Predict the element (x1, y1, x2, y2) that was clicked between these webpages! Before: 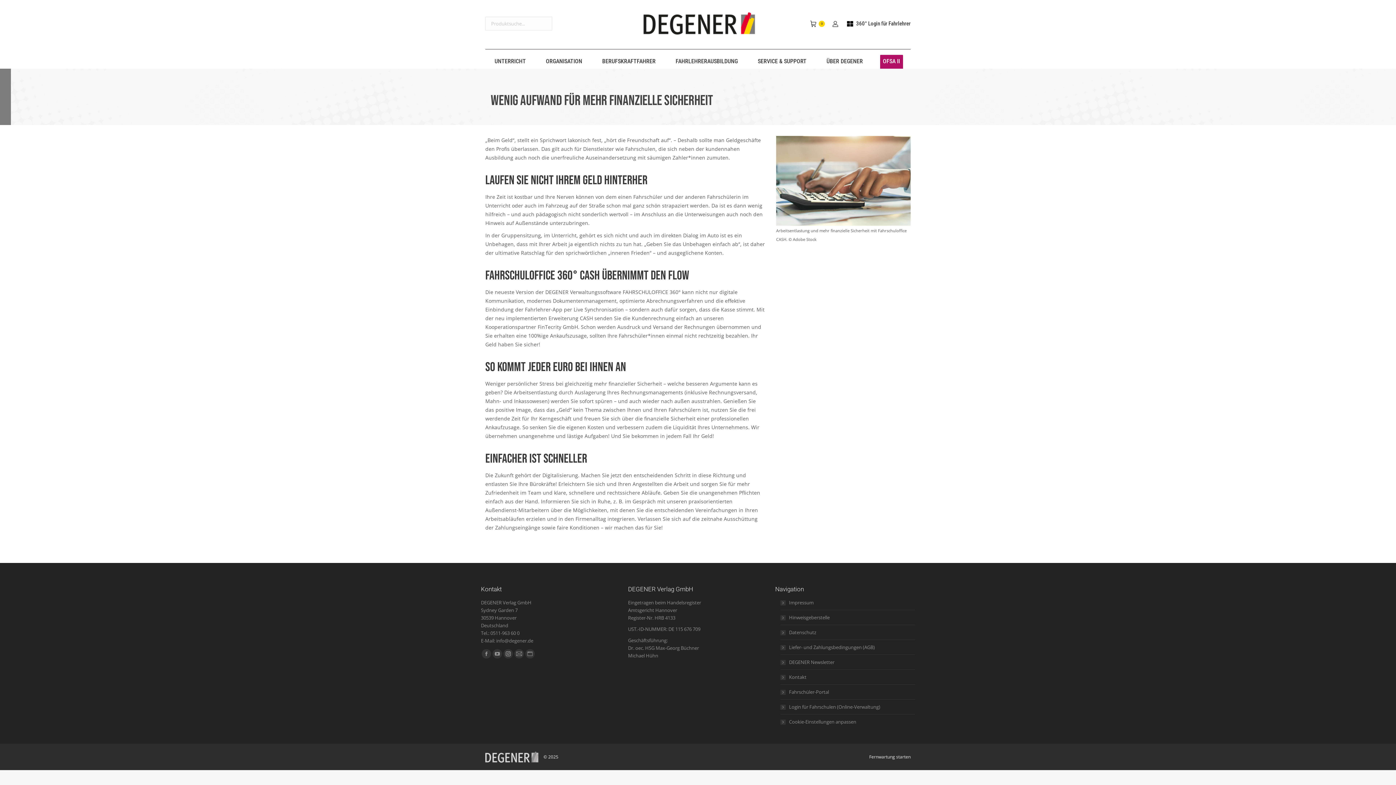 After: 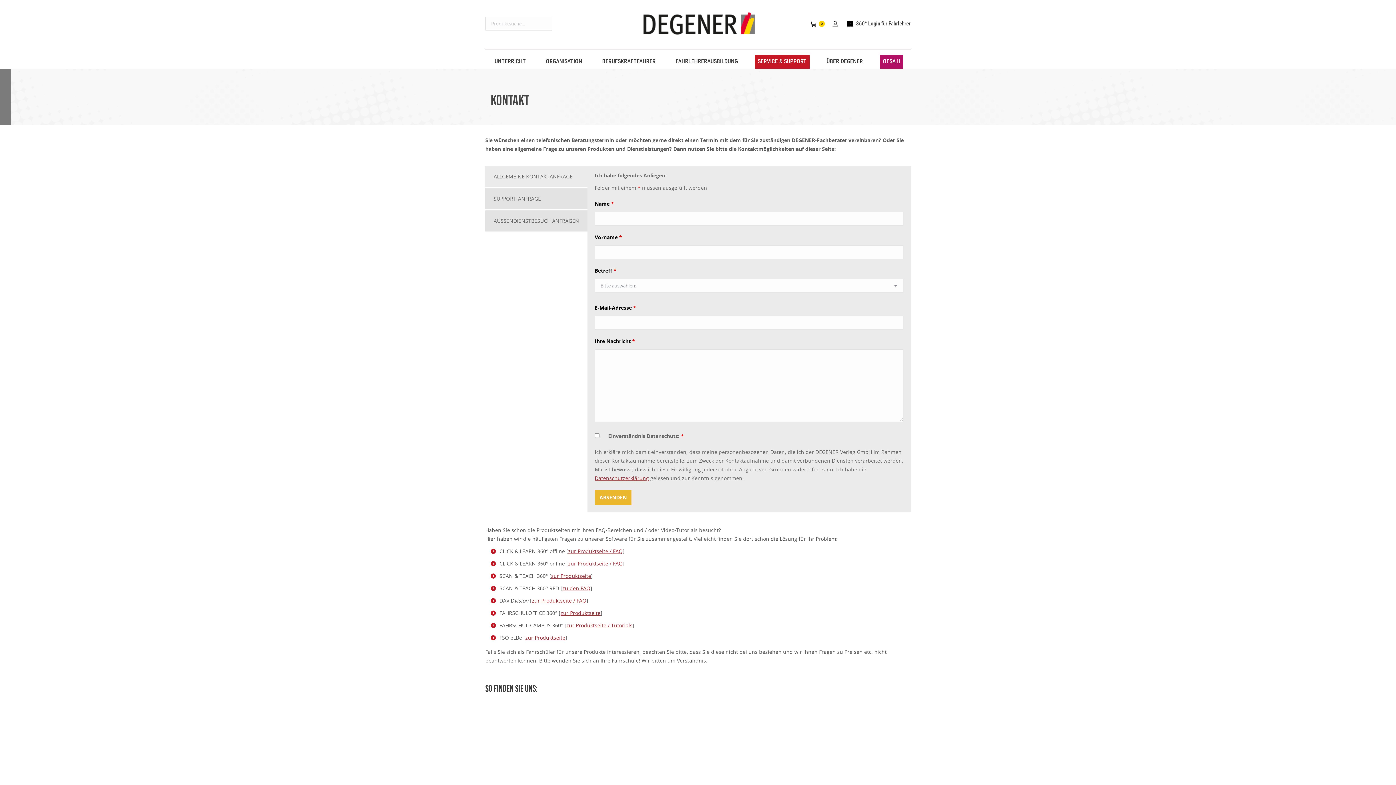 Action: bbox: (780, 673, 806, 681) label: Kontakt